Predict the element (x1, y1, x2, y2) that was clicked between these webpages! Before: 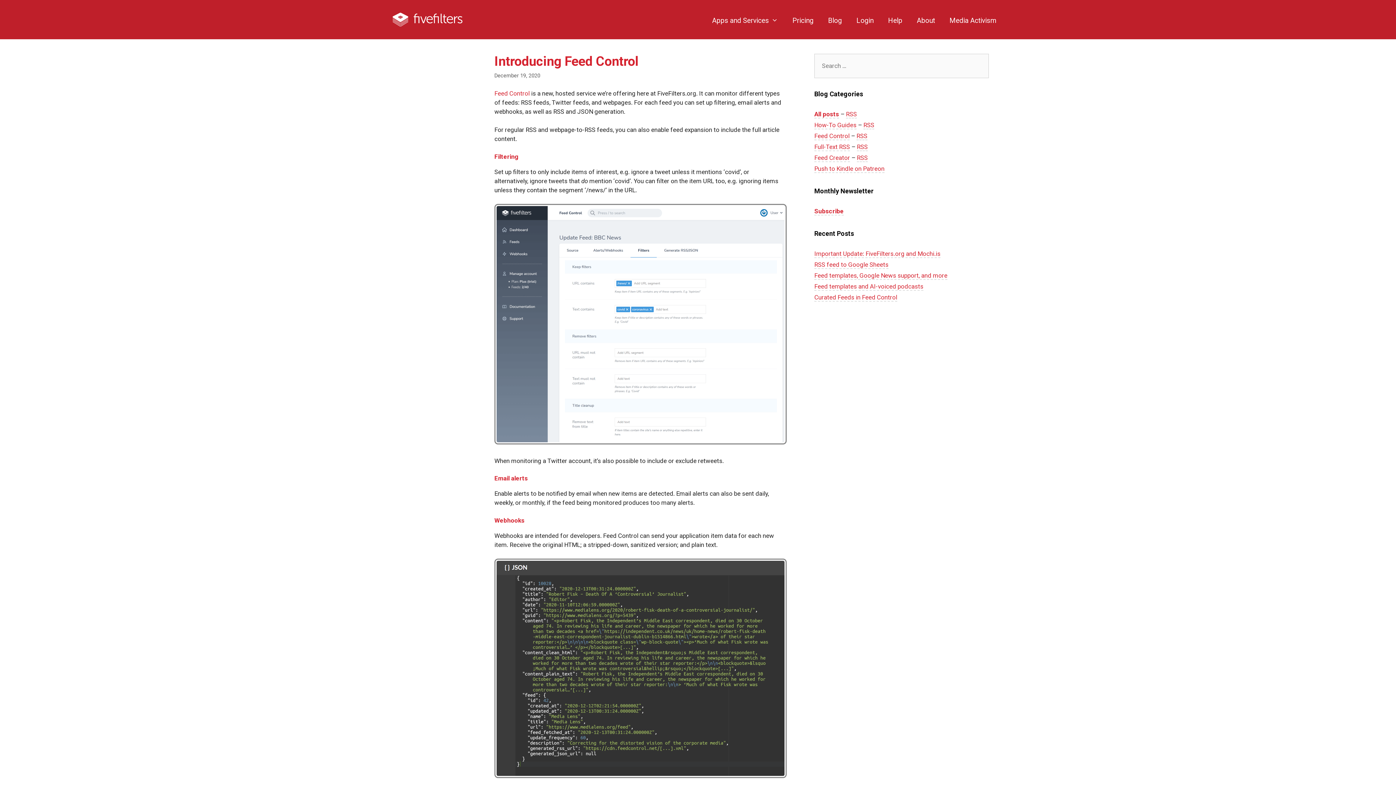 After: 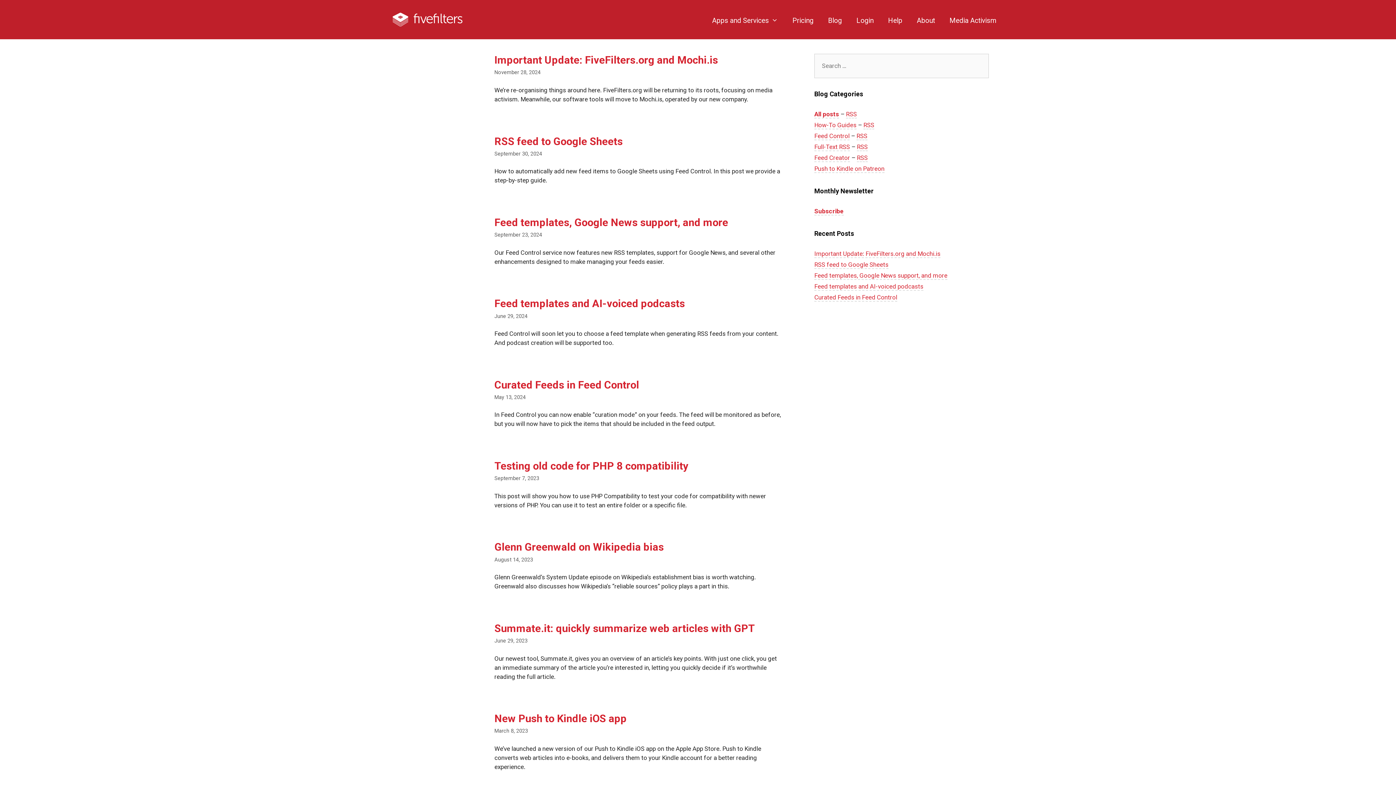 Action: label: Blog bbox: (821, 16, 849, 25)